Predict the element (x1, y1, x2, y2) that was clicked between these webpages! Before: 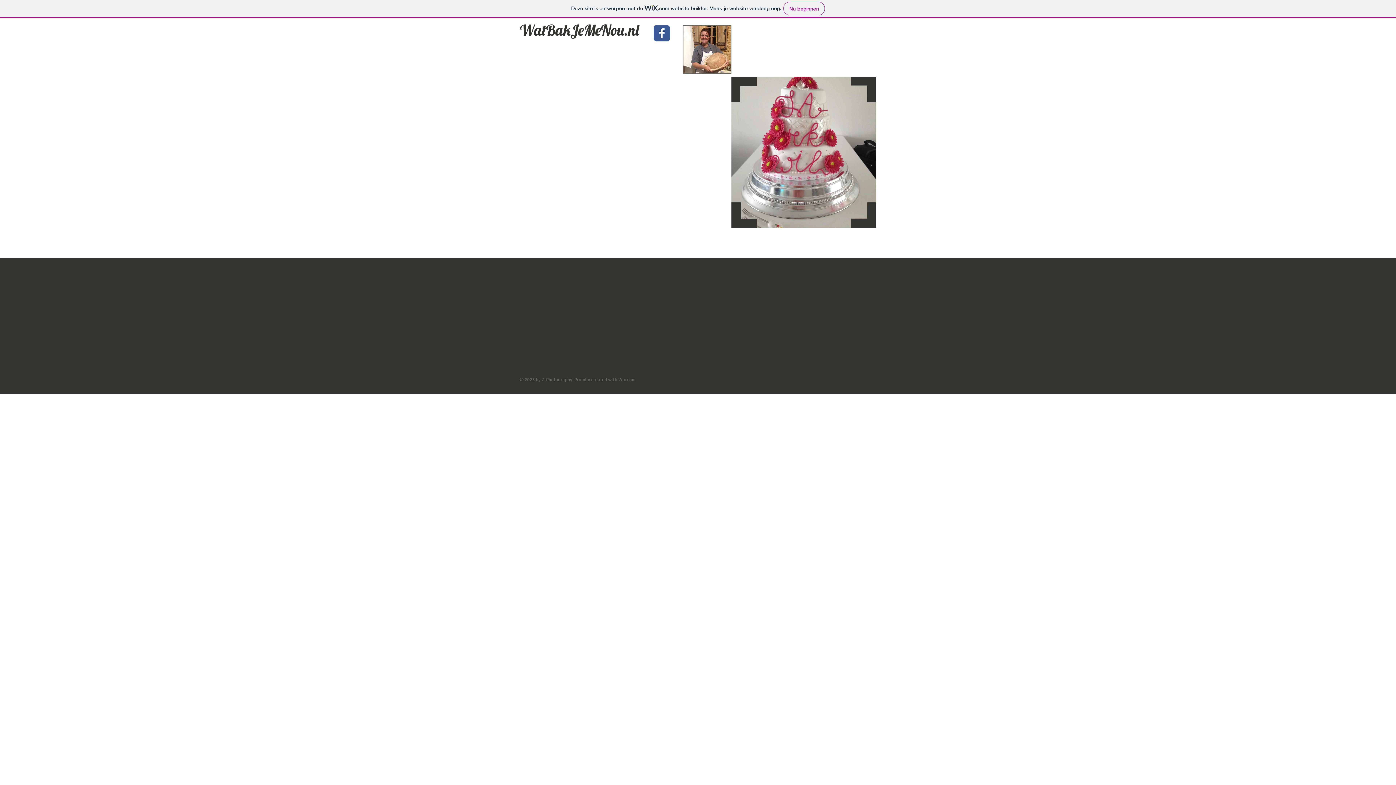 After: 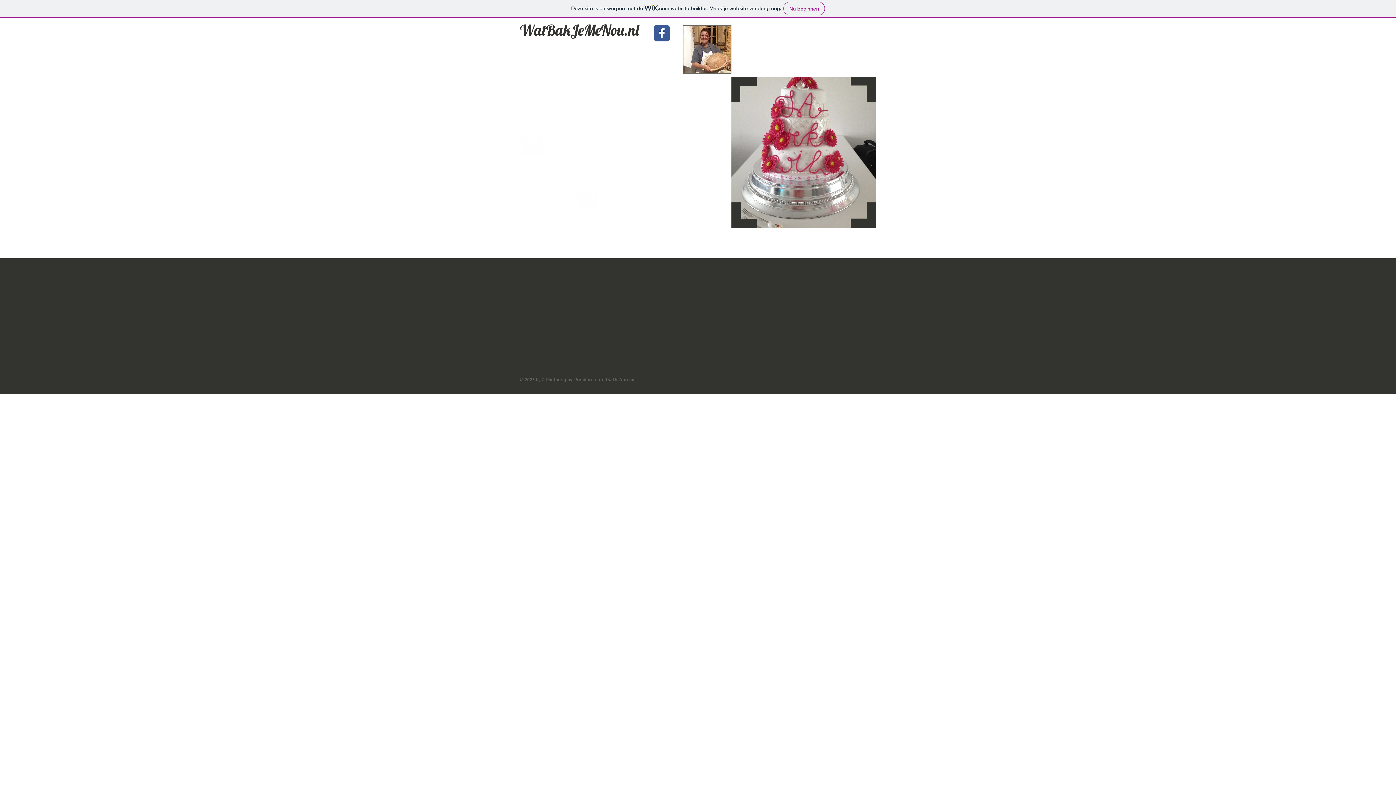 Action: bbox: (653, 25, 670, 41) label: Wix Facebook page